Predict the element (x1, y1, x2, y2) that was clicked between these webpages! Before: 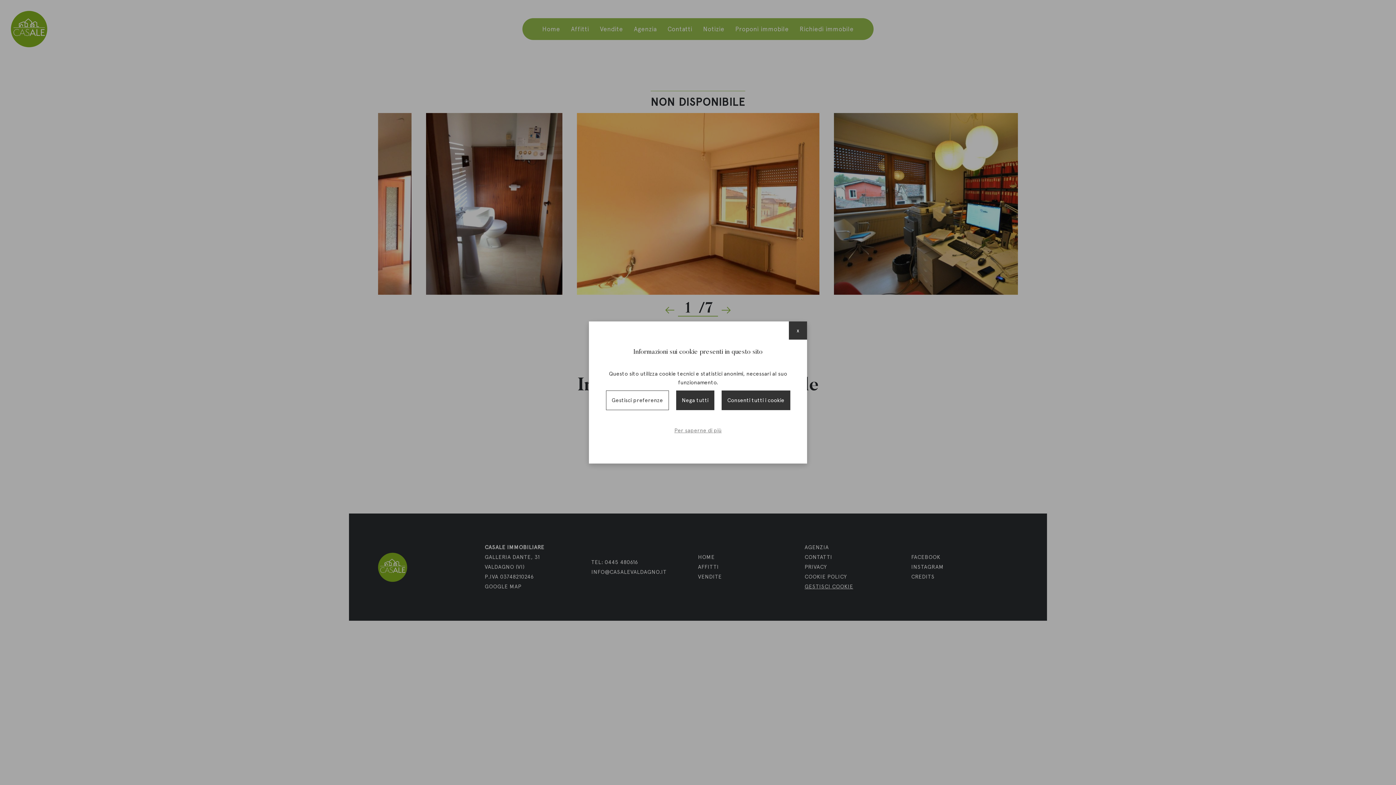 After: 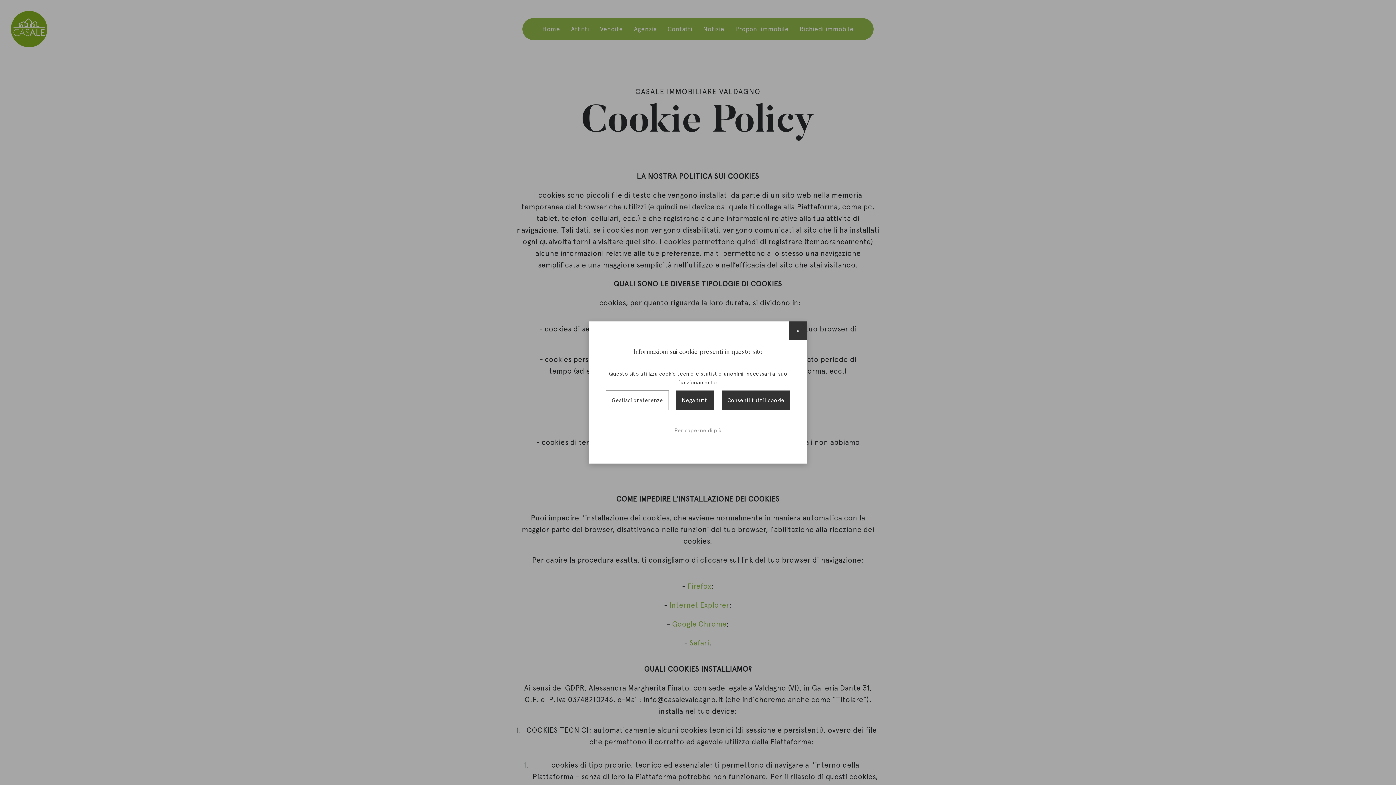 Action: label: Per saperne di più bbox: (672, 424, 723, 436)